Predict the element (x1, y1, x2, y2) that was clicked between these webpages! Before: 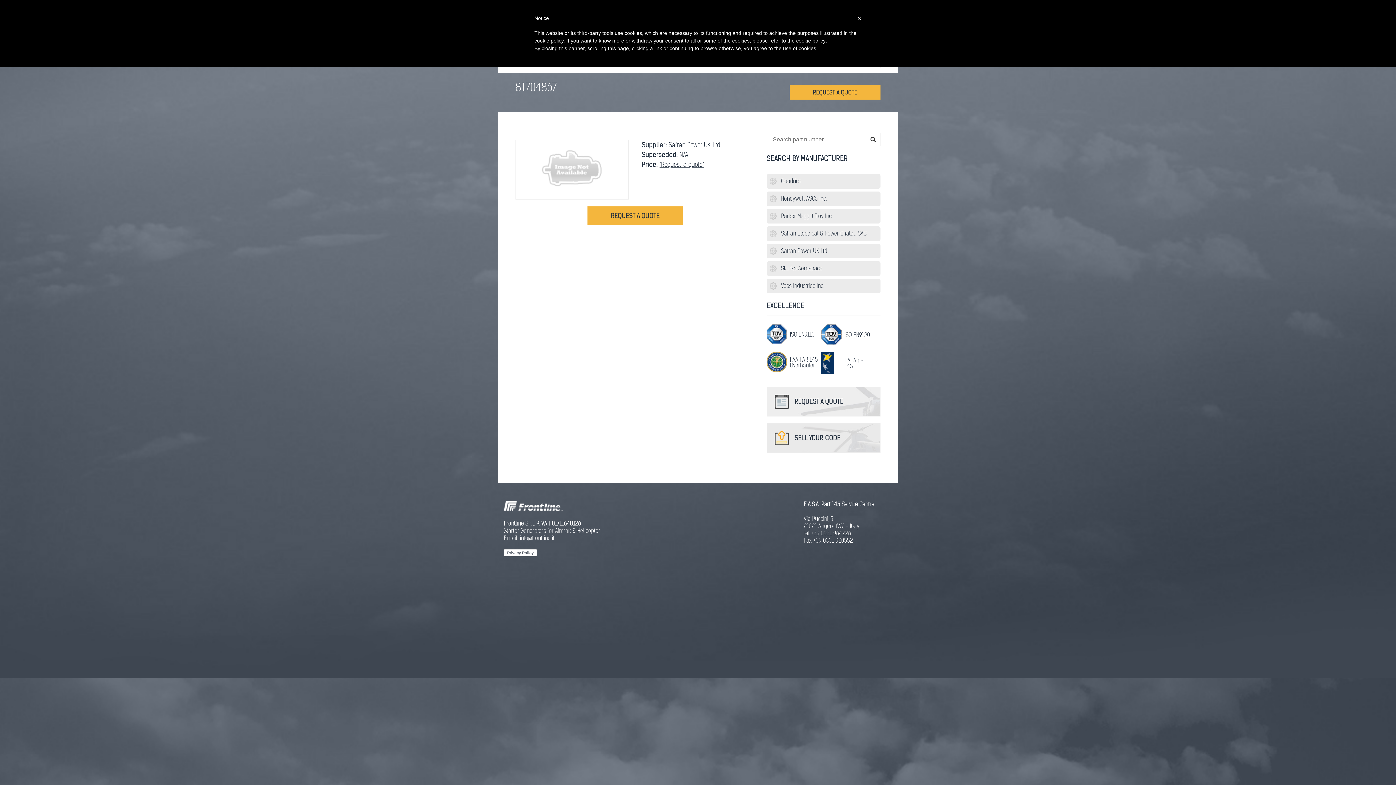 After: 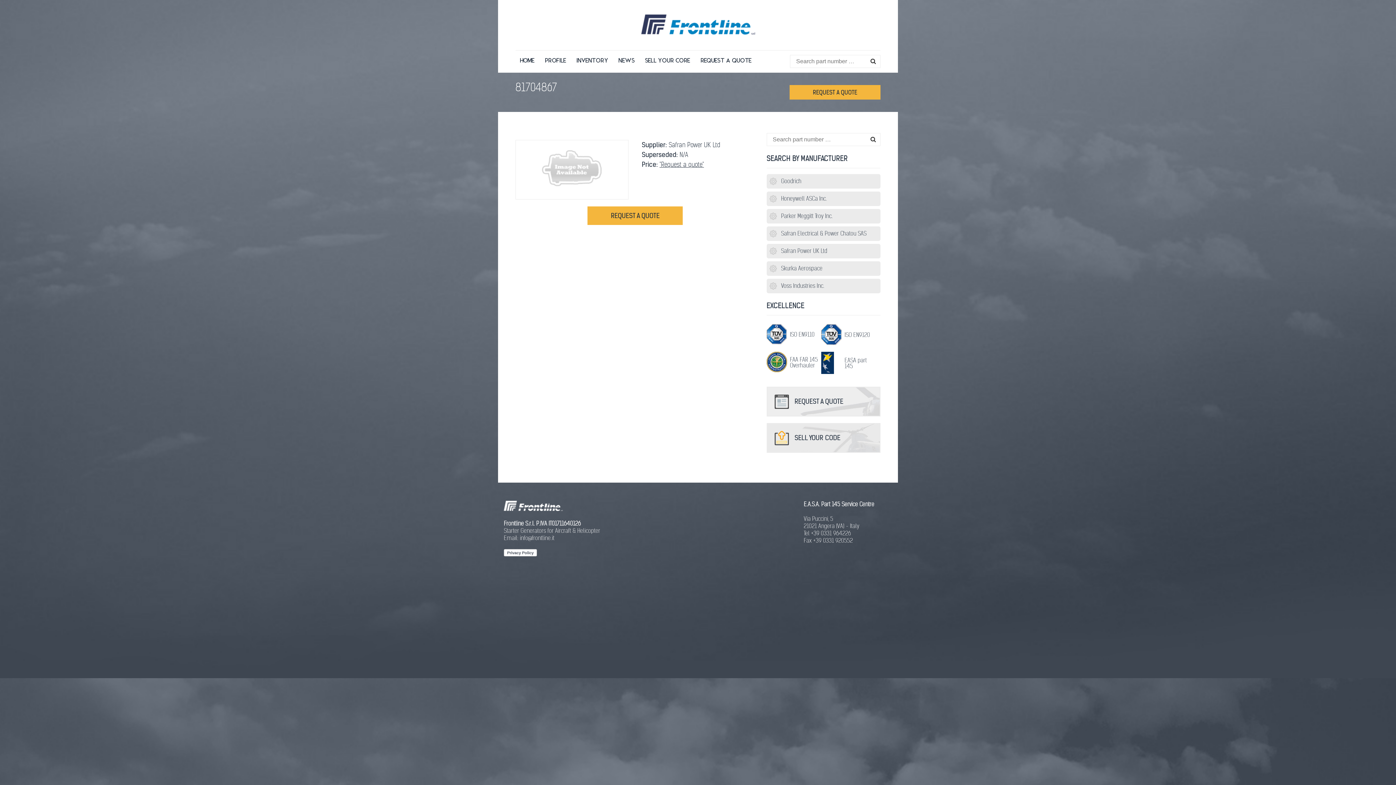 Action: label: × bbox: (857, 14, 861, 21)